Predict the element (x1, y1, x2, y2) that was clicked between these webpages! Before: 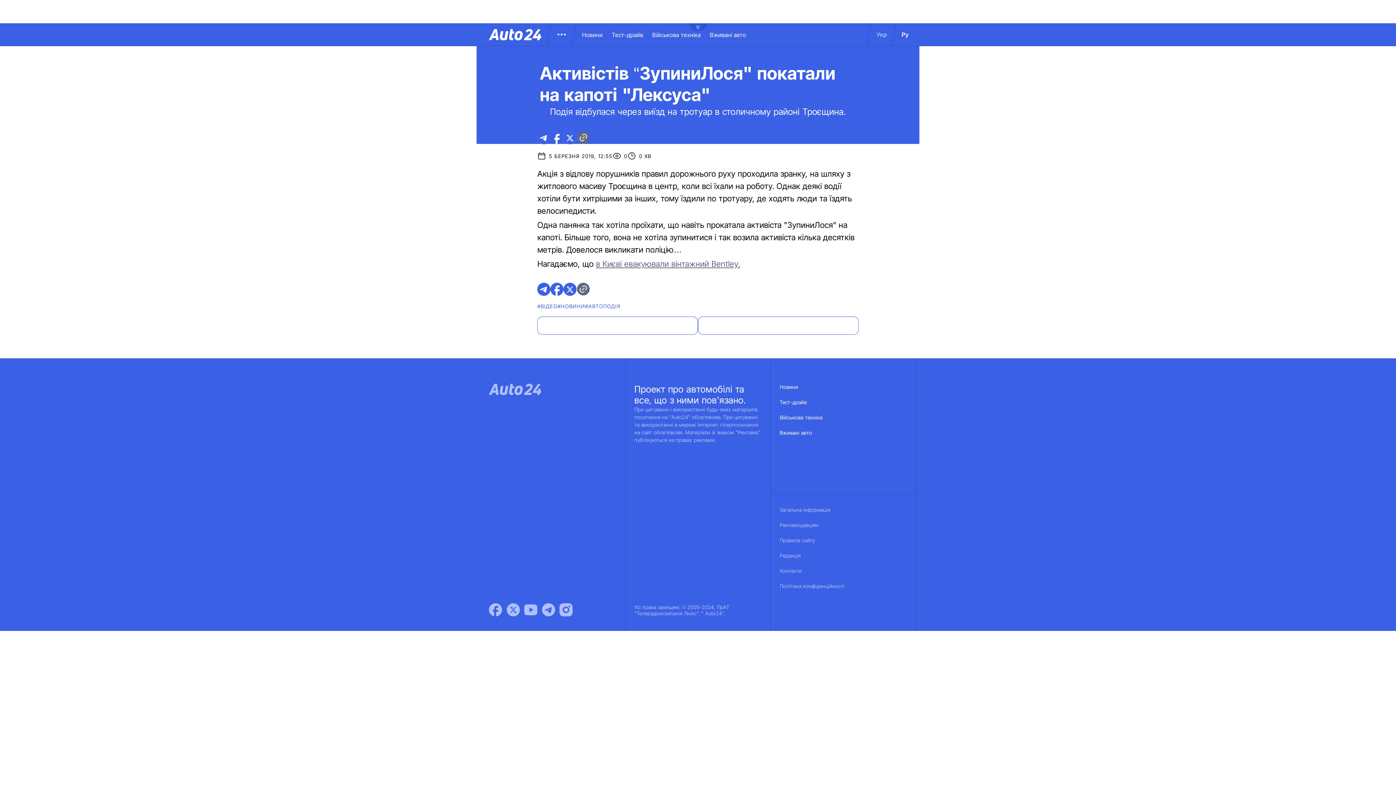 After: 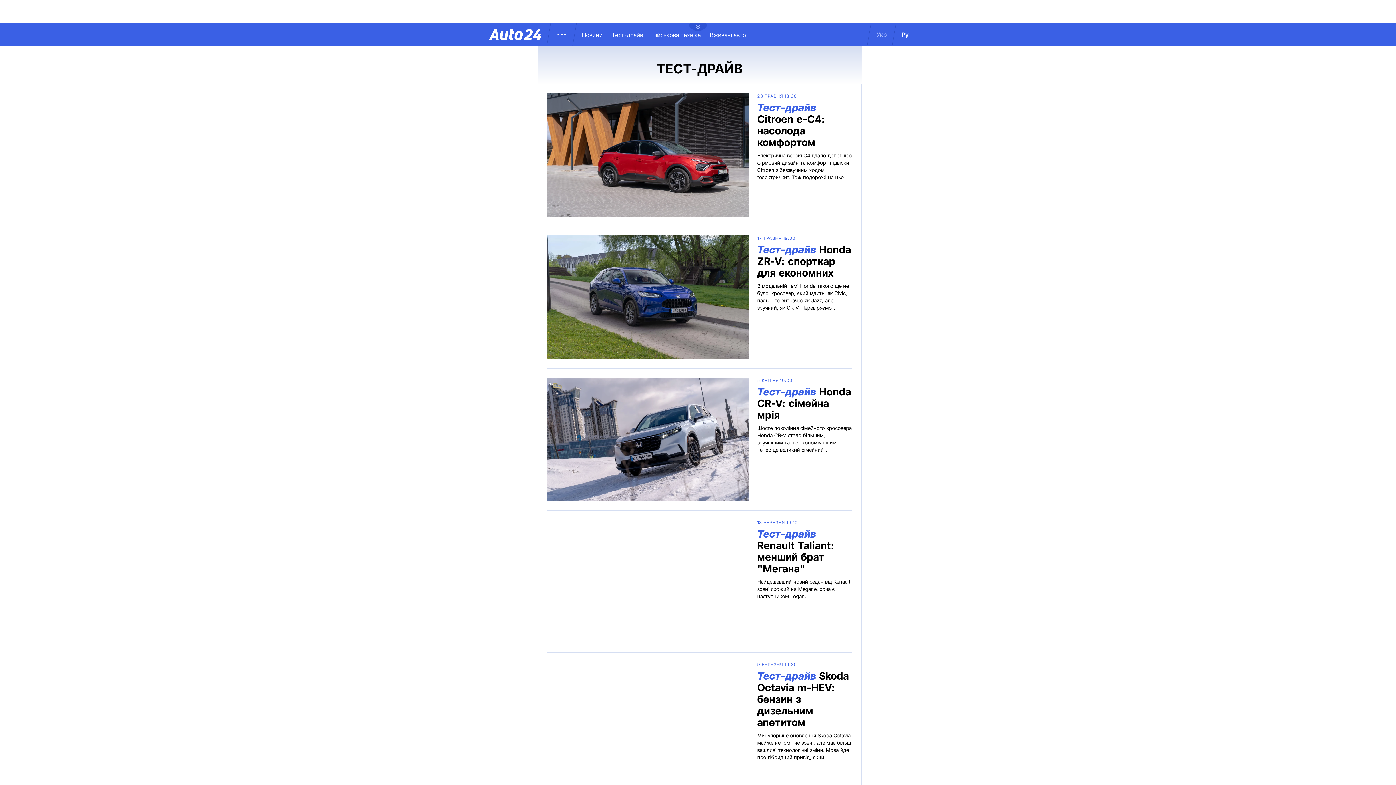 Action: bbox: (611, 31, 652, 38) label: Тест-драйв